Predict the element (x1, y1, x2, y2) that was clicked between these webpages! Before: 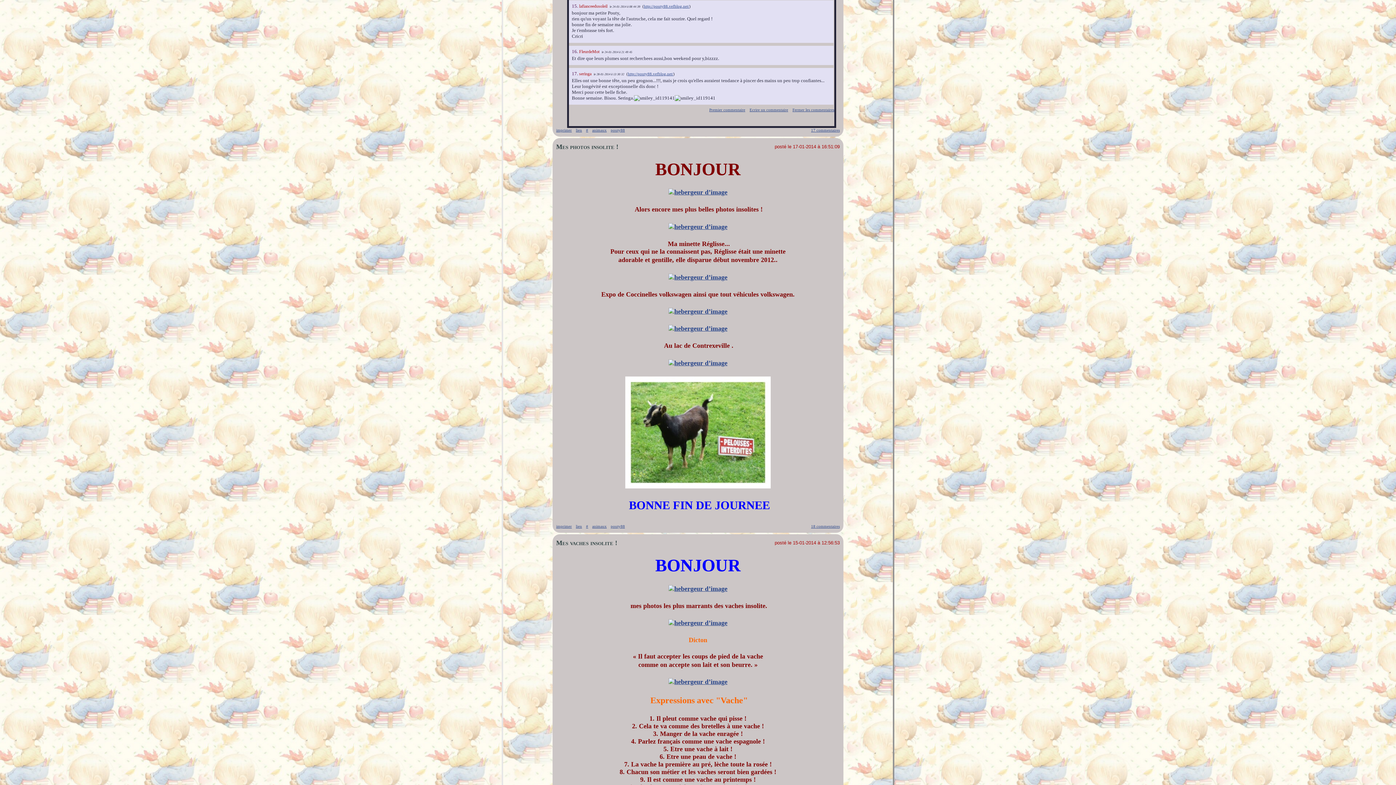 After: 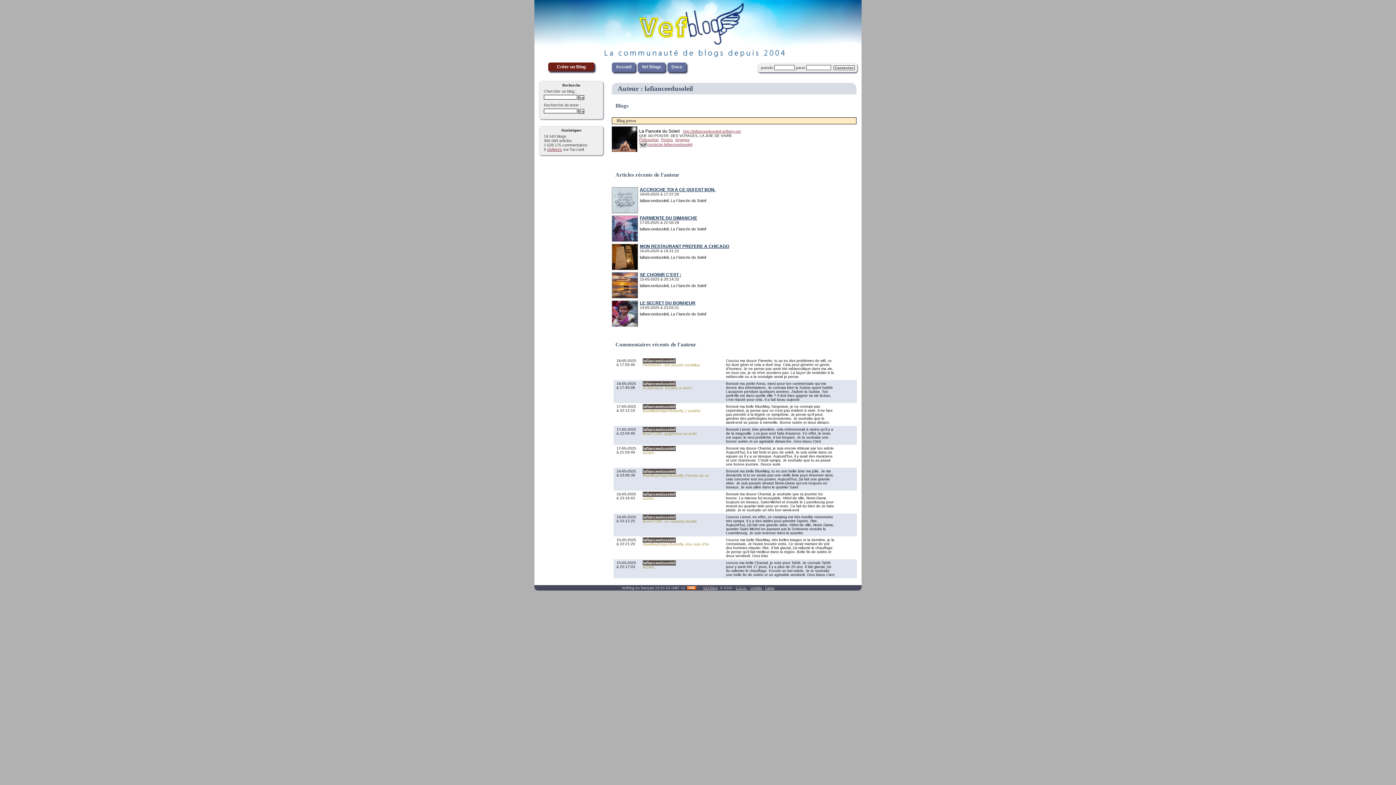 Action: bbox: (579, 3, 607, 8) label: lafianceedusoleil